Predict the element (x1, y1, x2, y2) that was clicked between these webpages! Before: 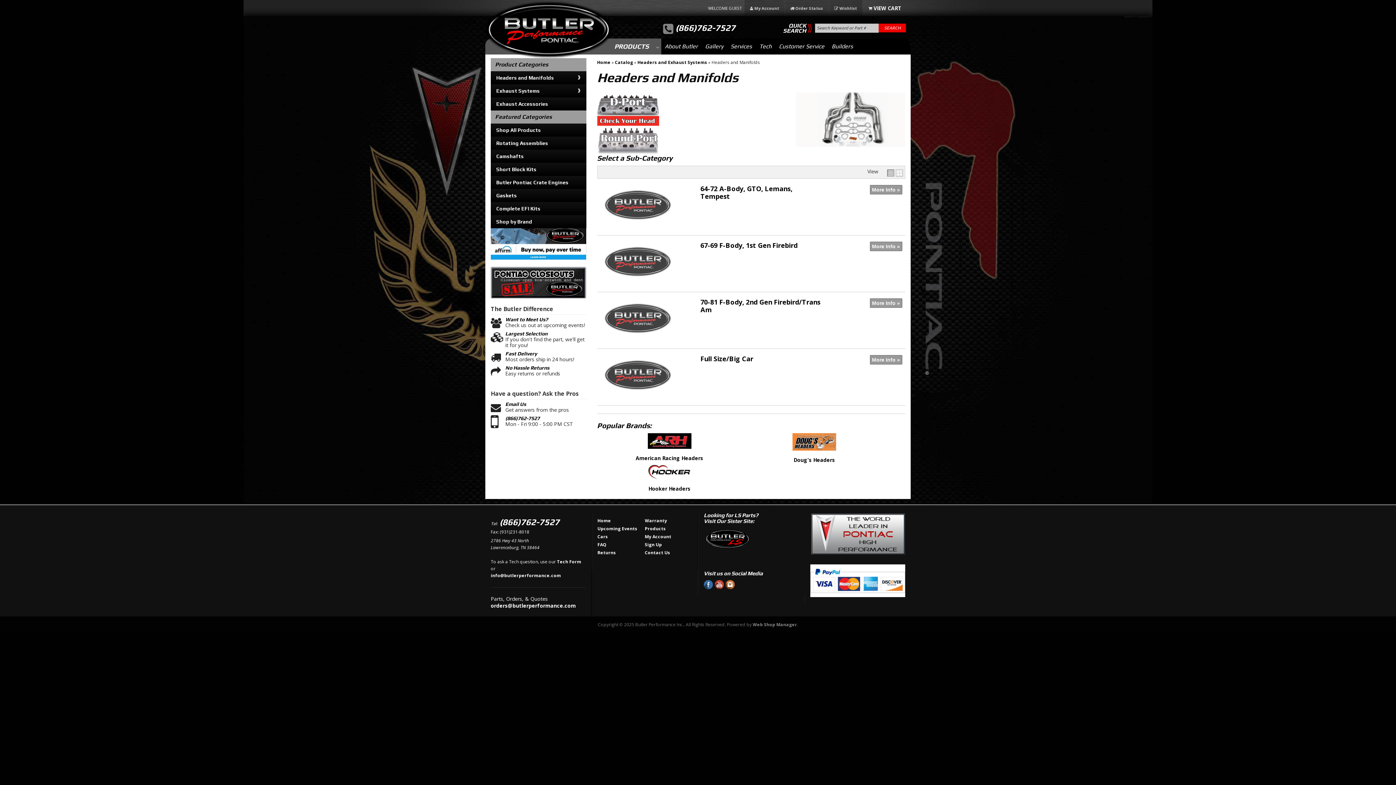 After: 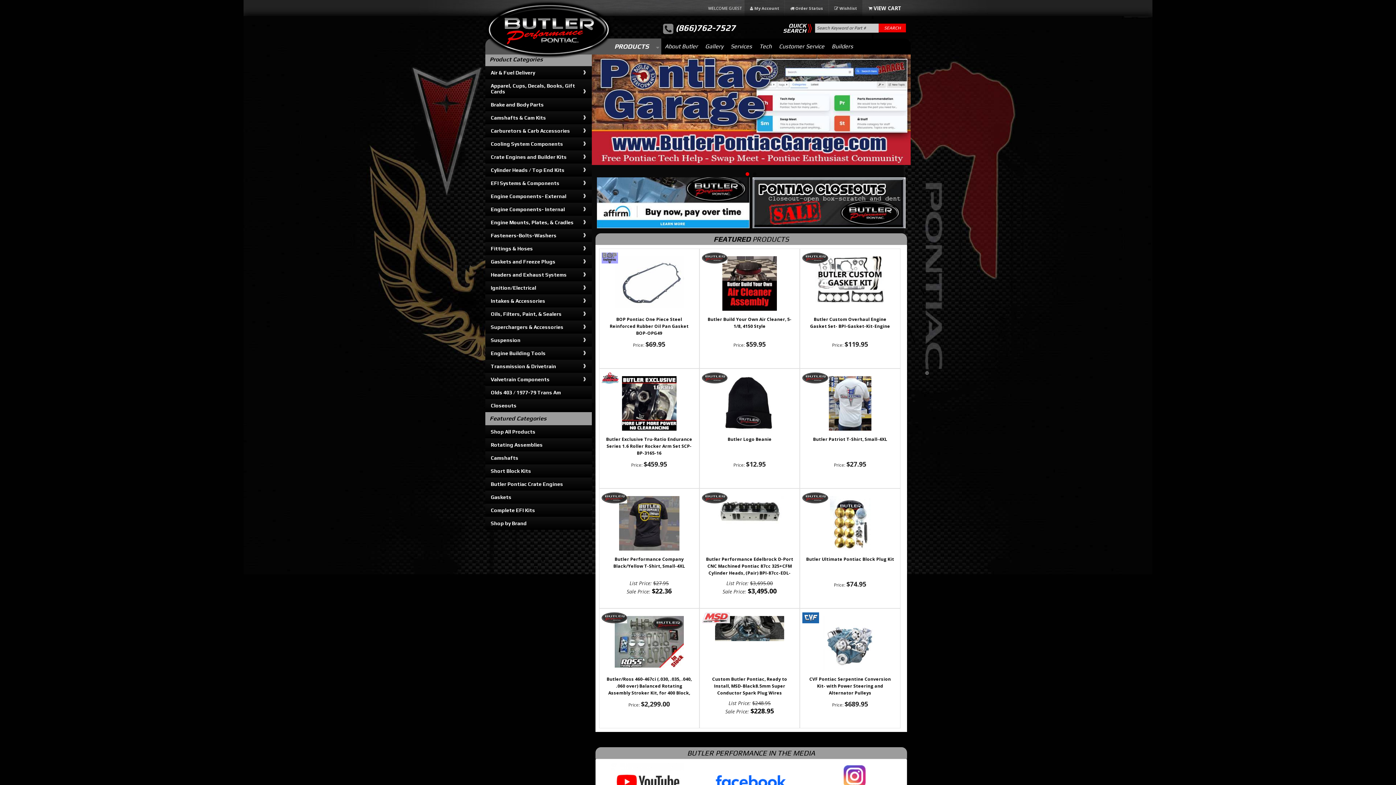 Action: label: Home bbox: (597, 518, 645, 523)